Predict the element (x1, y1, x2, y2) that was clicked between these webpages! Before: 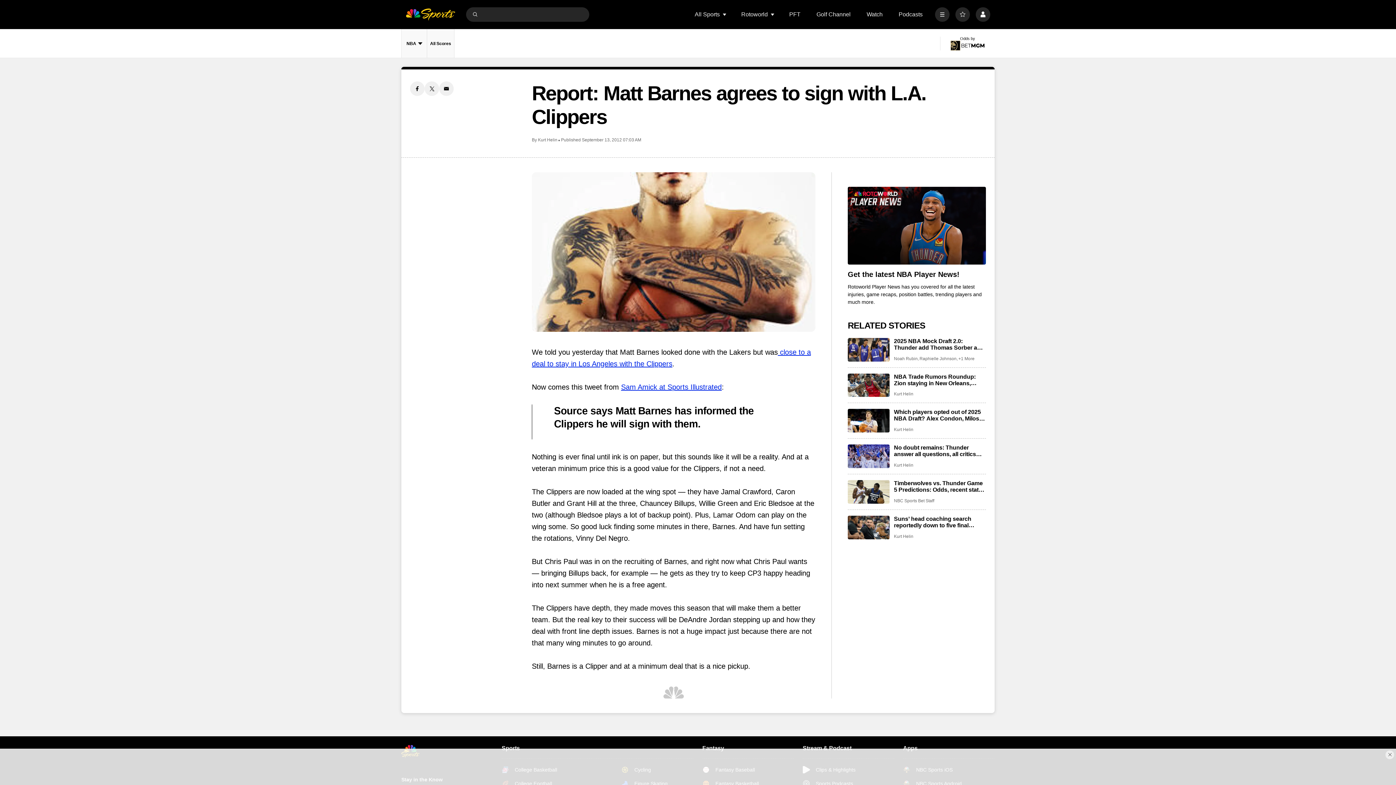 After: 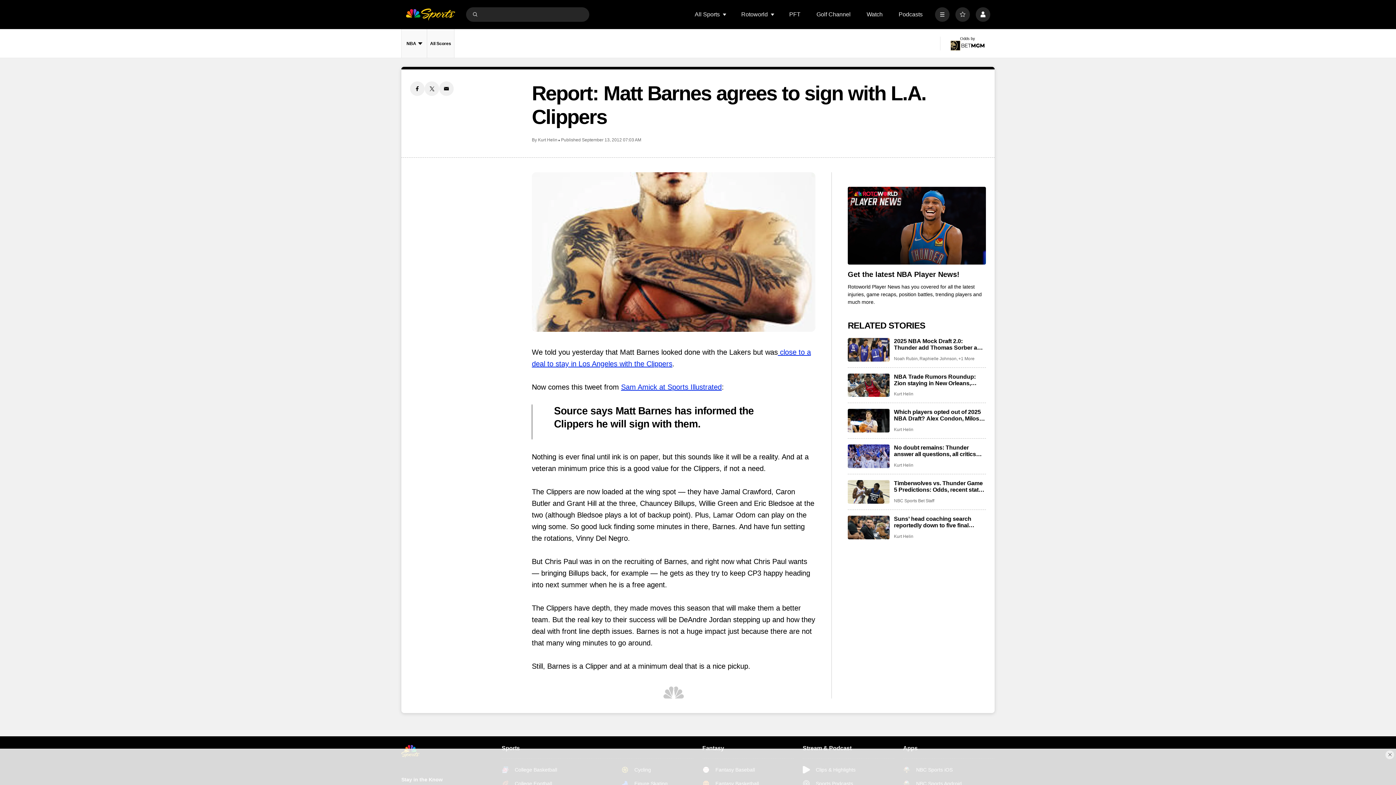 Action: bbox: (439, 81, 453, 96) label: Email share